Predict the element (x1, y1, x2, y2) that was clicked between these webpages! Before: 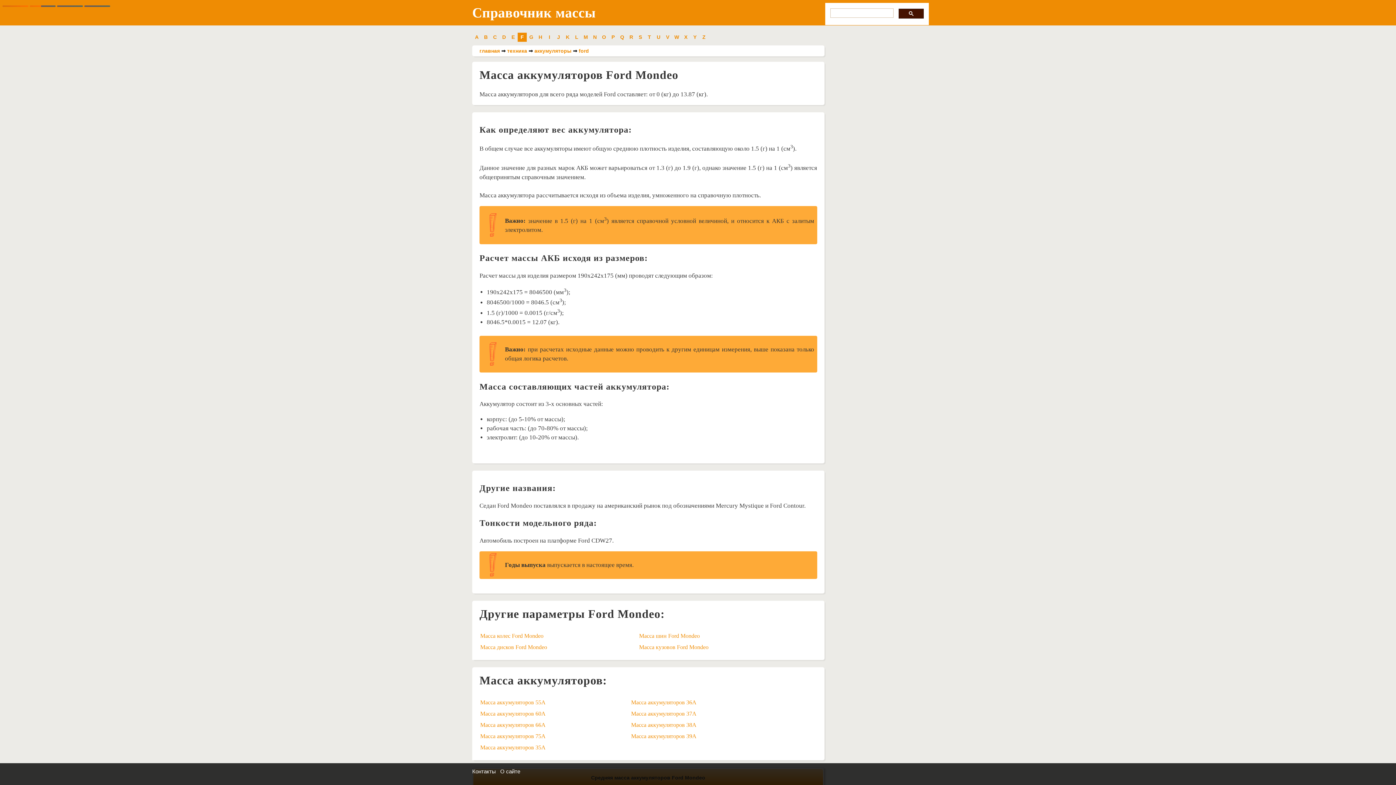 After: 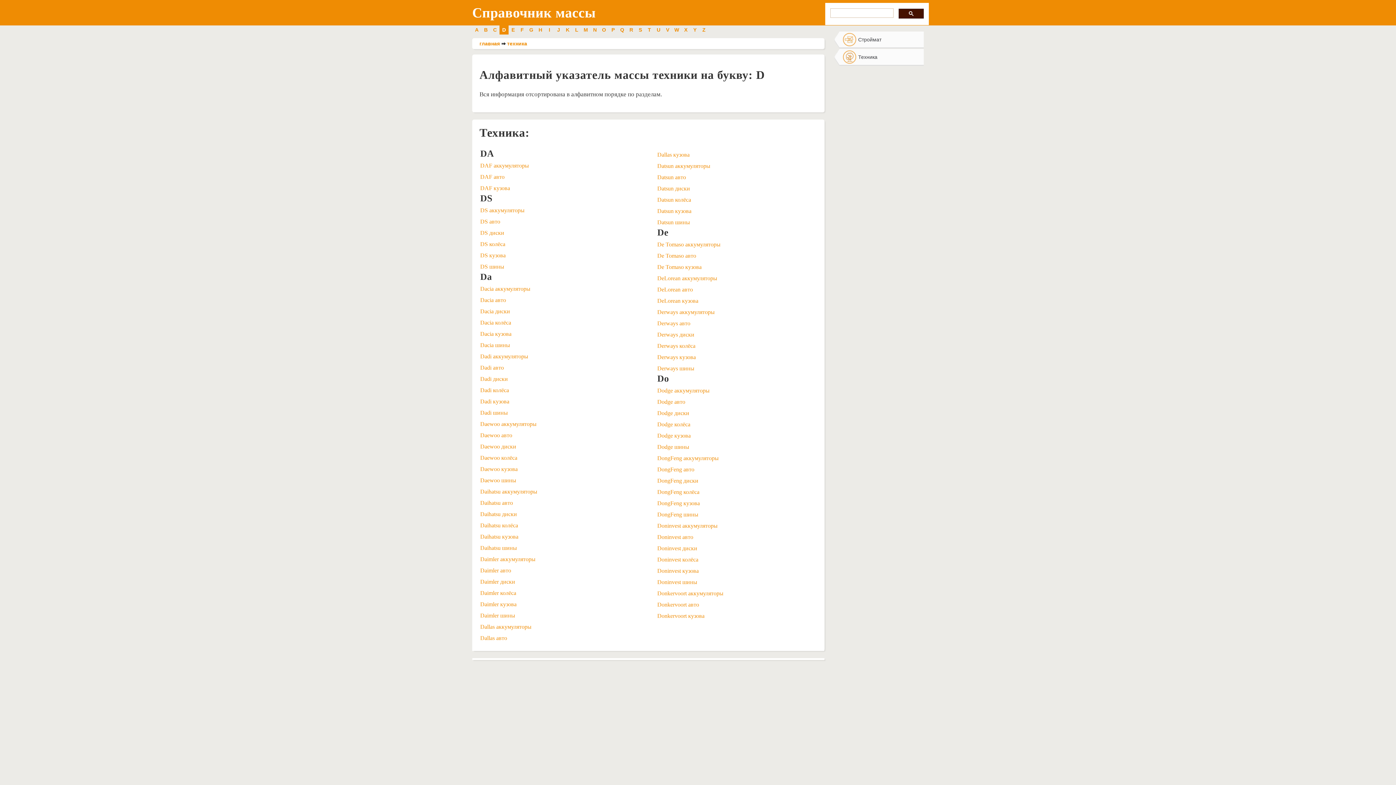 Action: bbox: (499, 32, 508, 41) label: D